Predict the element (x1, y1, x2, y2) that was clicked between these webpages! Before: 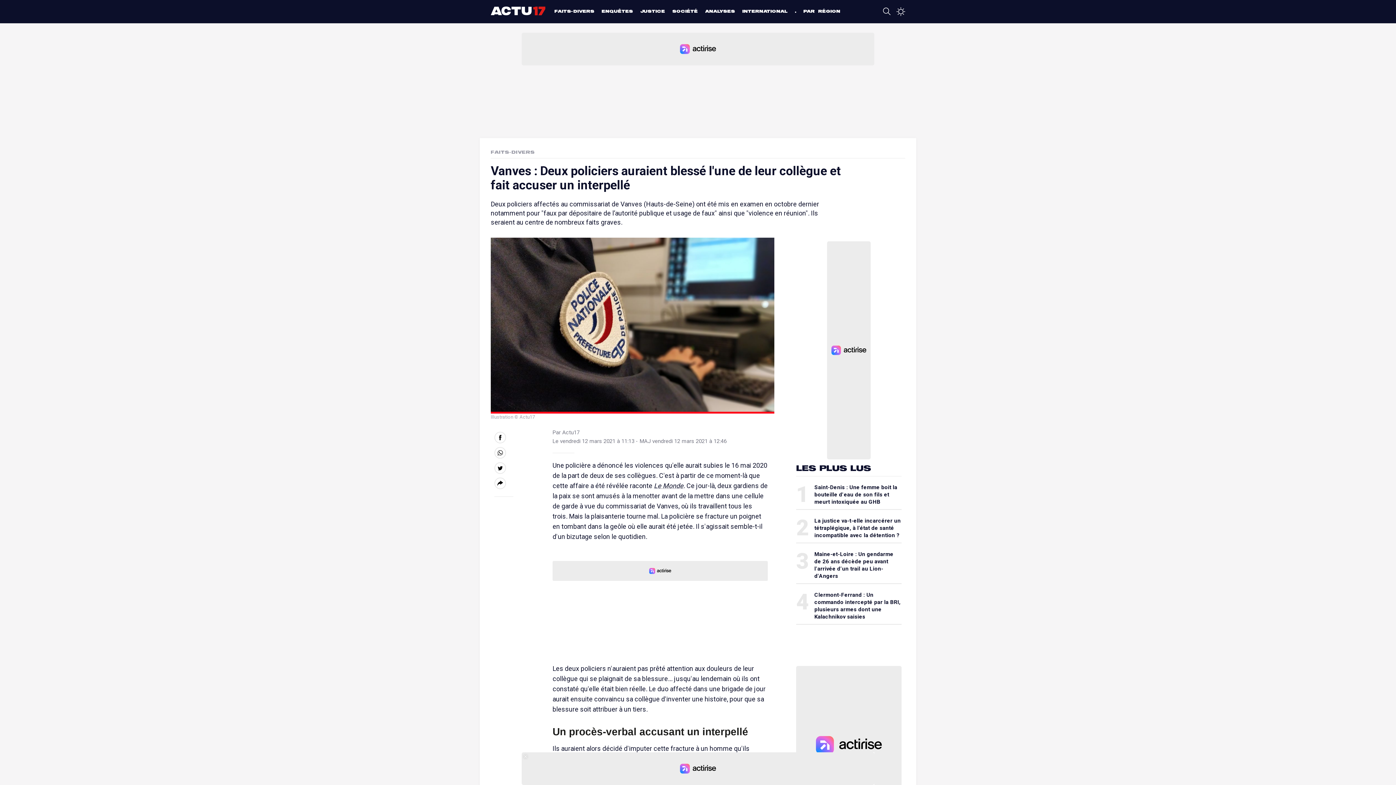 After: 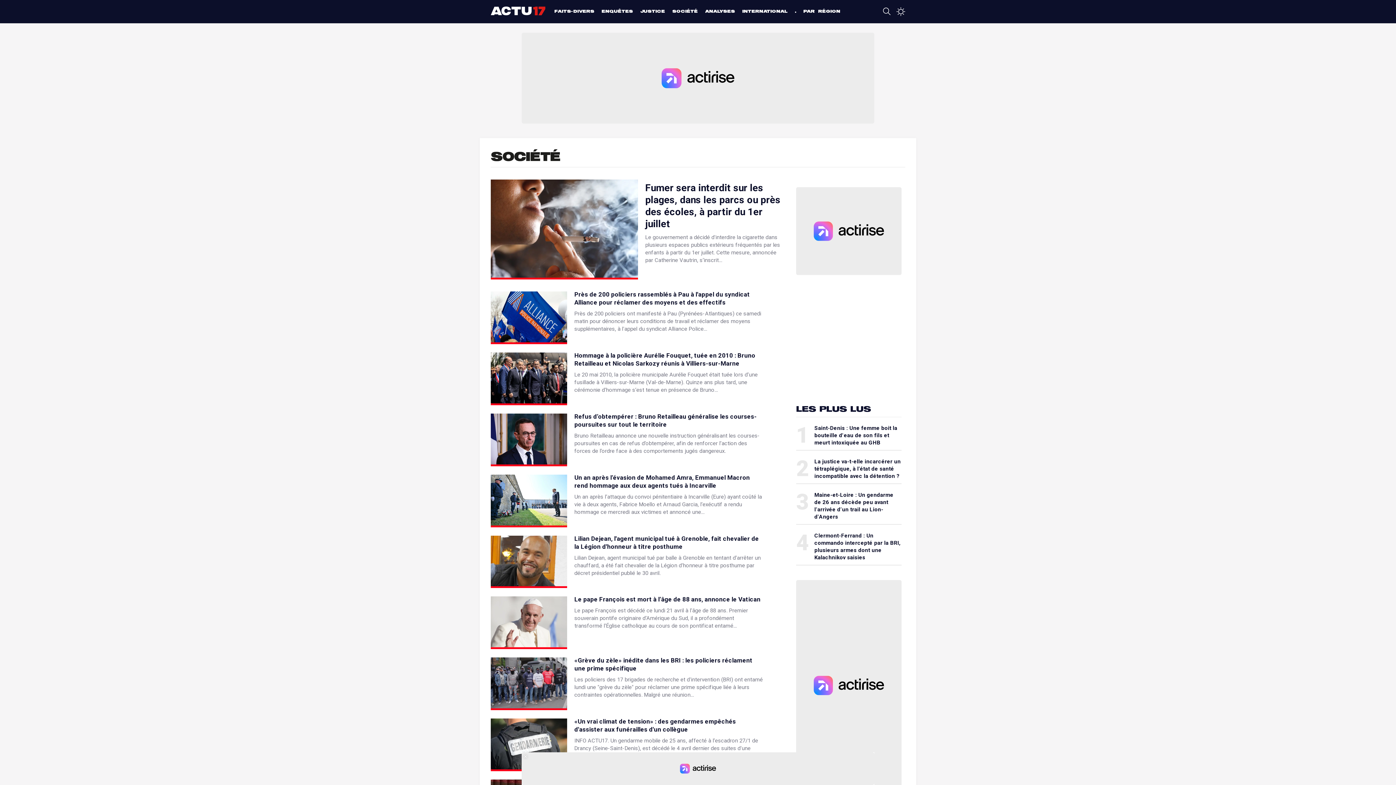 Action: bbox: (672, 8, 697, 13) label: SOCIÉTÉ